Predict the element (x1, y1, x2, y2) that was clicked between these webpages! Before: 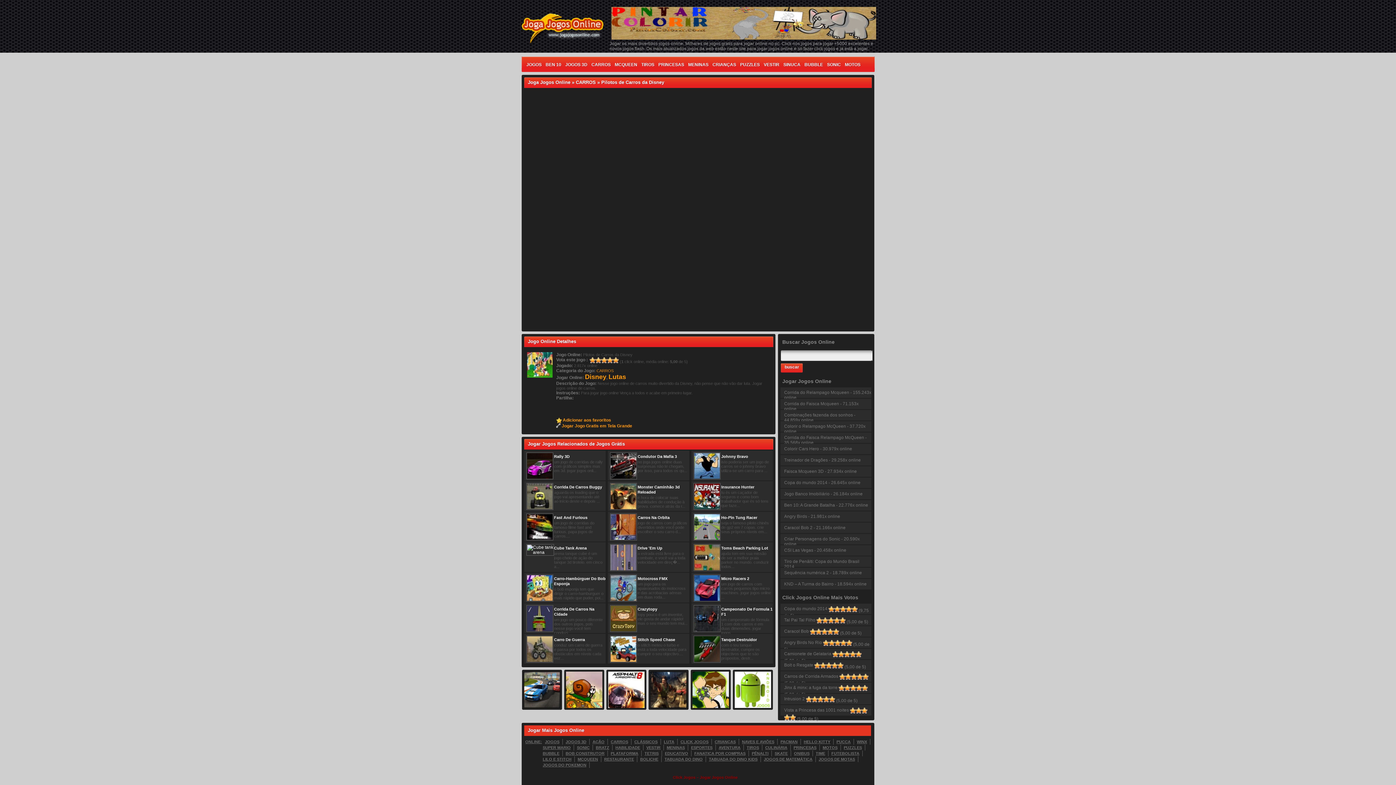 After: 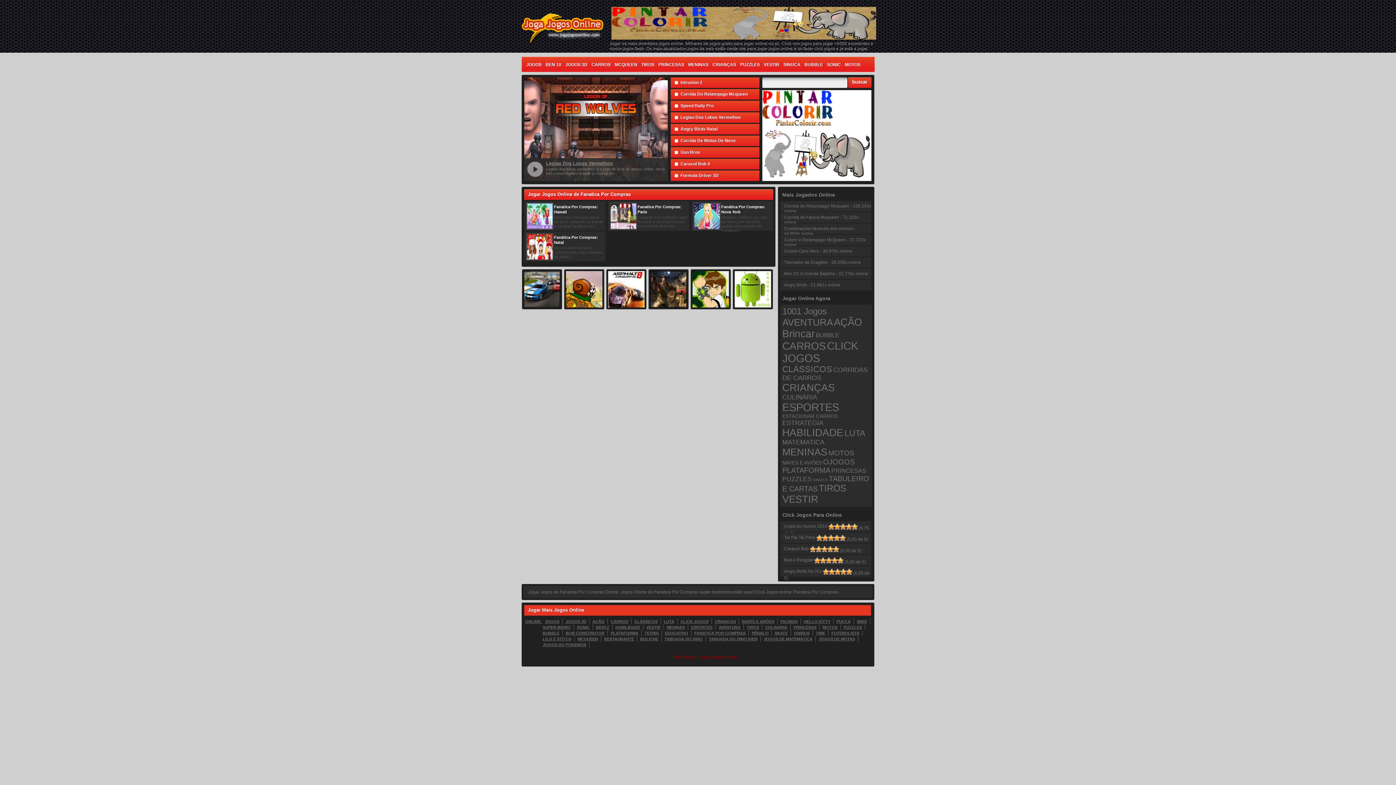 Action: label: FANATICA POR COMPRAS bbox: (694, 751, 745, 755)